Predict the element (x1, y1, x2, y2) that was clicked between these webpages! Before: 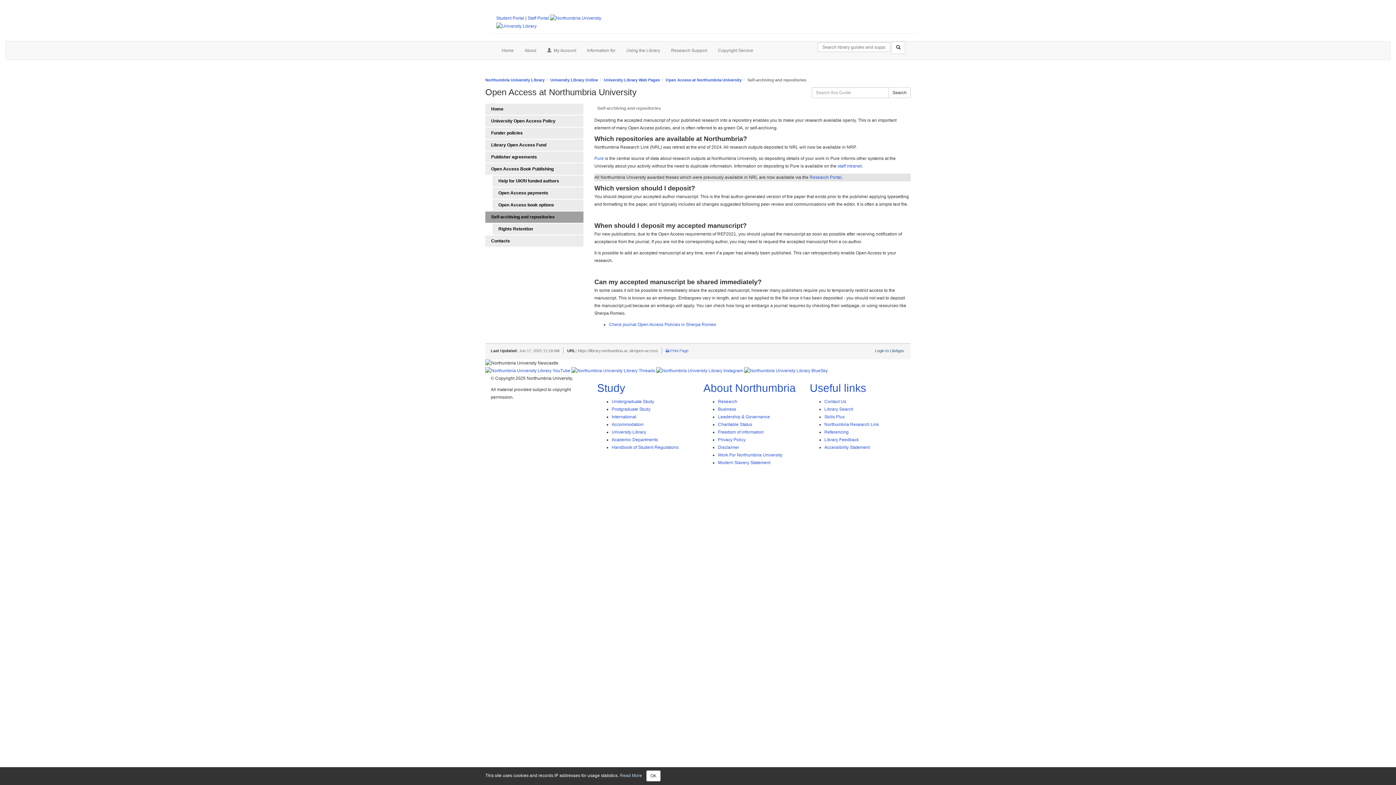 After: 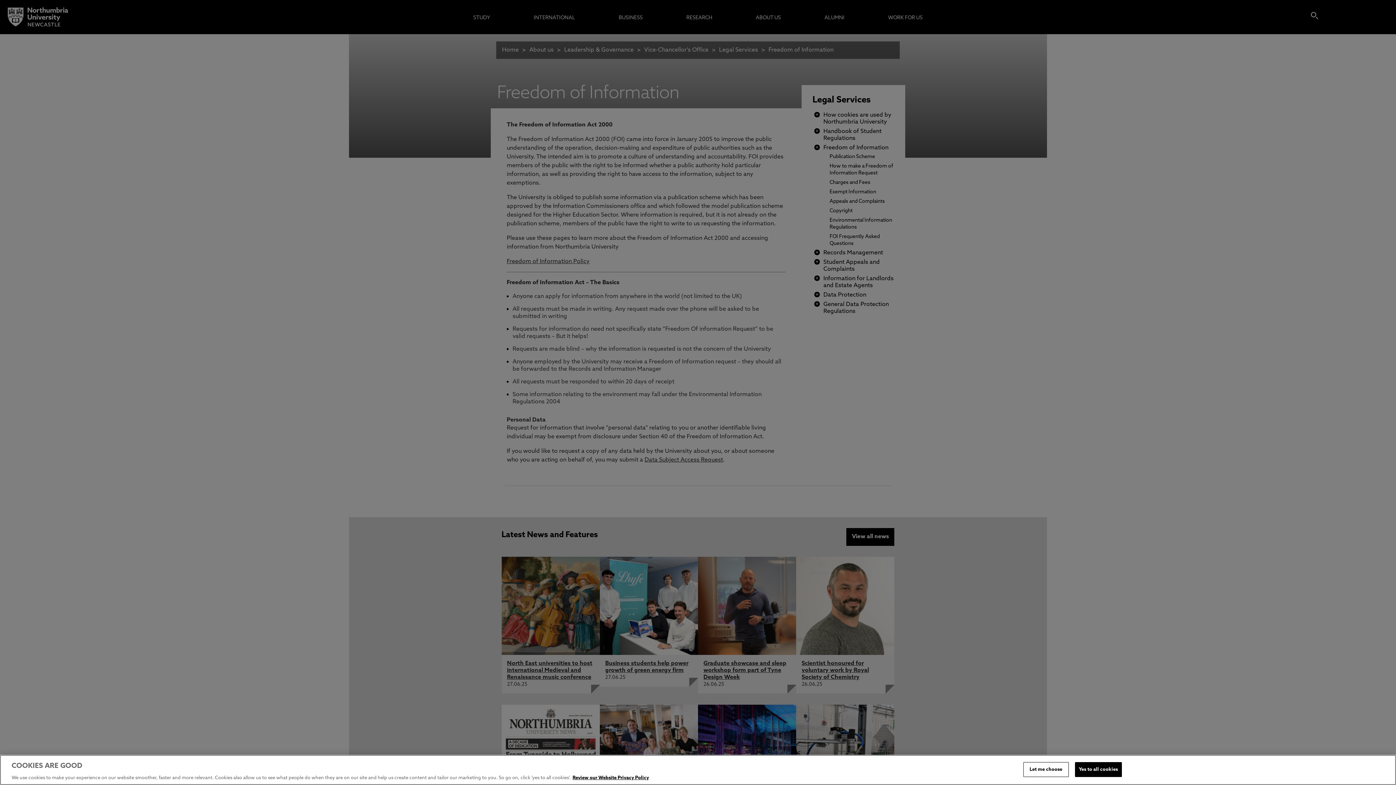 Action: label: Freedom of information bbox: (718, 429, 764, 435)